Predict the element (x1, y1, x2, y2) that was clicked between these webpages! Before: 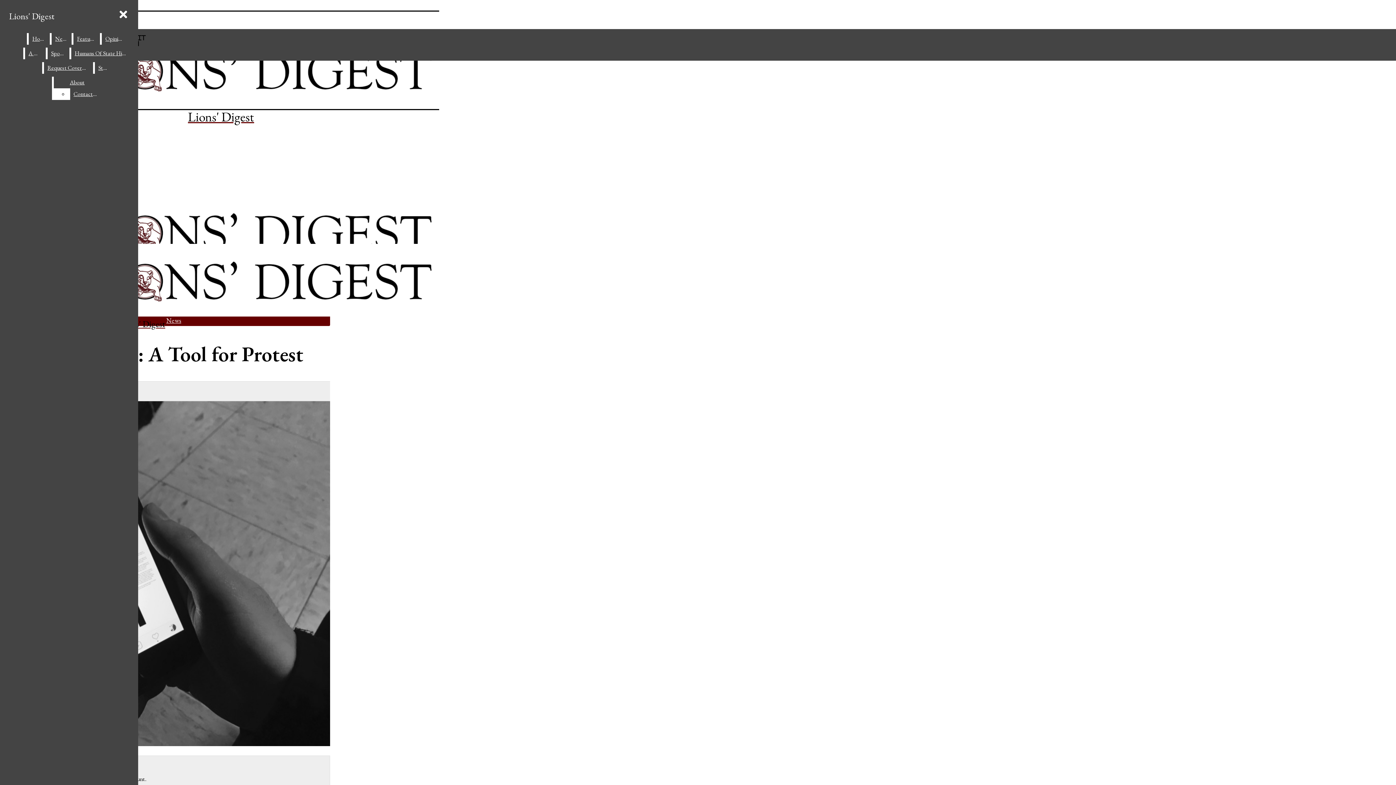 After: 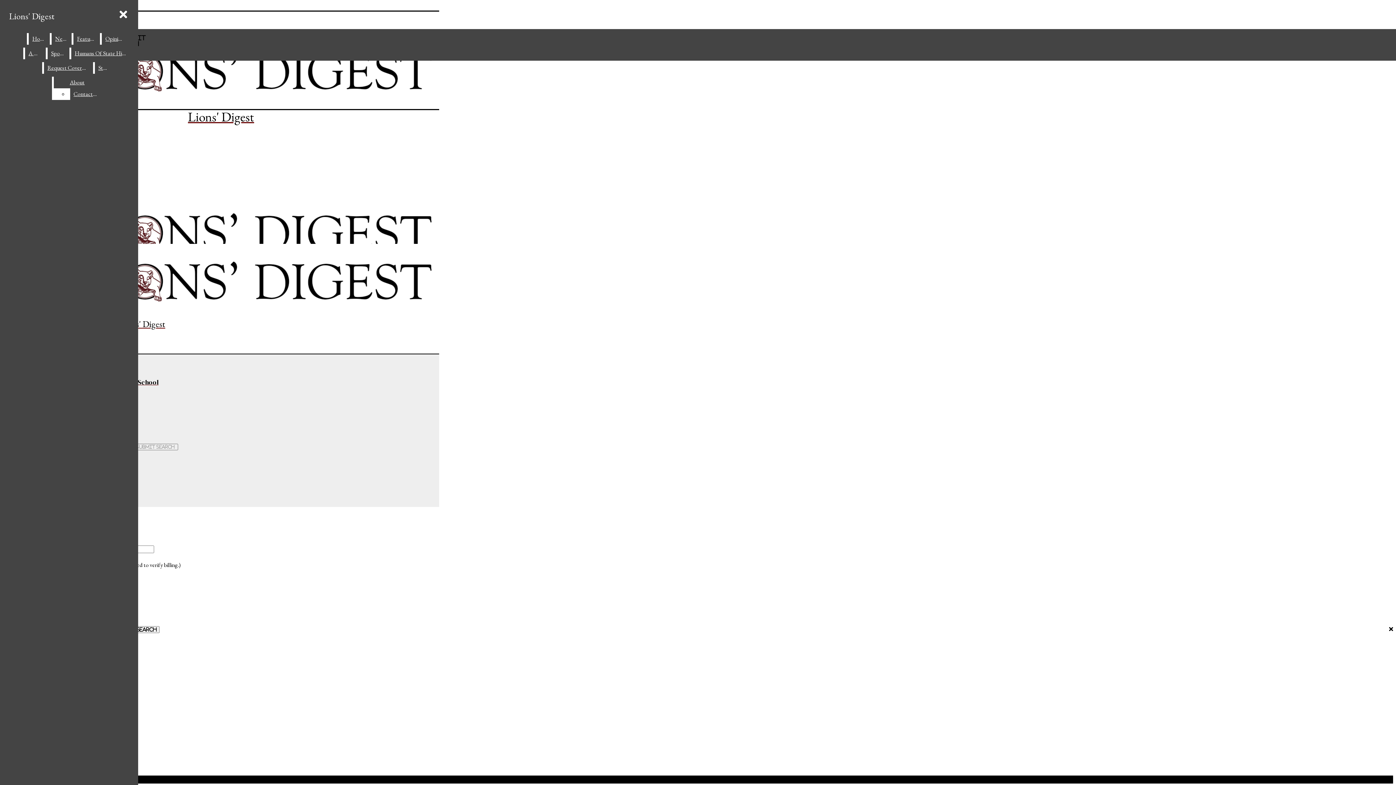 Action: label: Request Coverage bbox: (43, 62, 91, 73)